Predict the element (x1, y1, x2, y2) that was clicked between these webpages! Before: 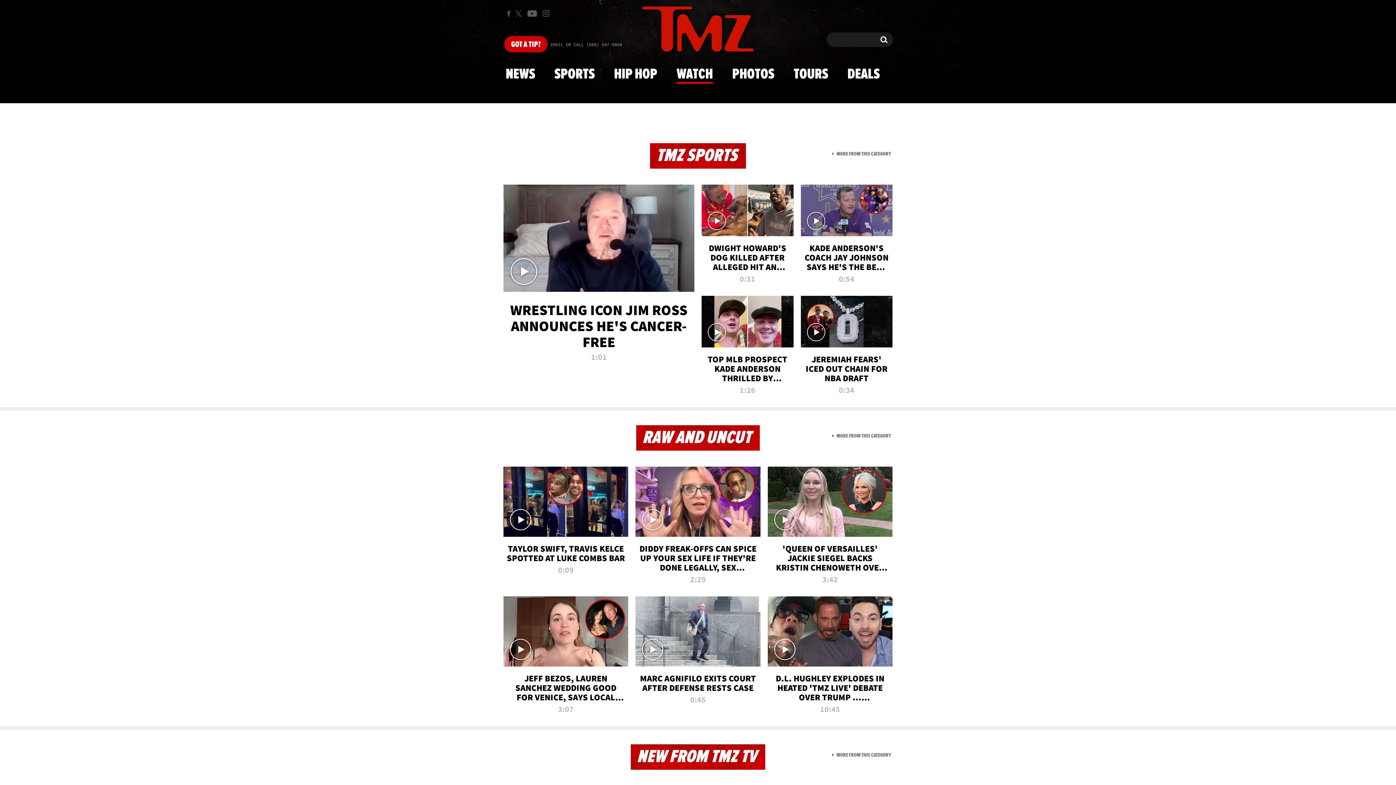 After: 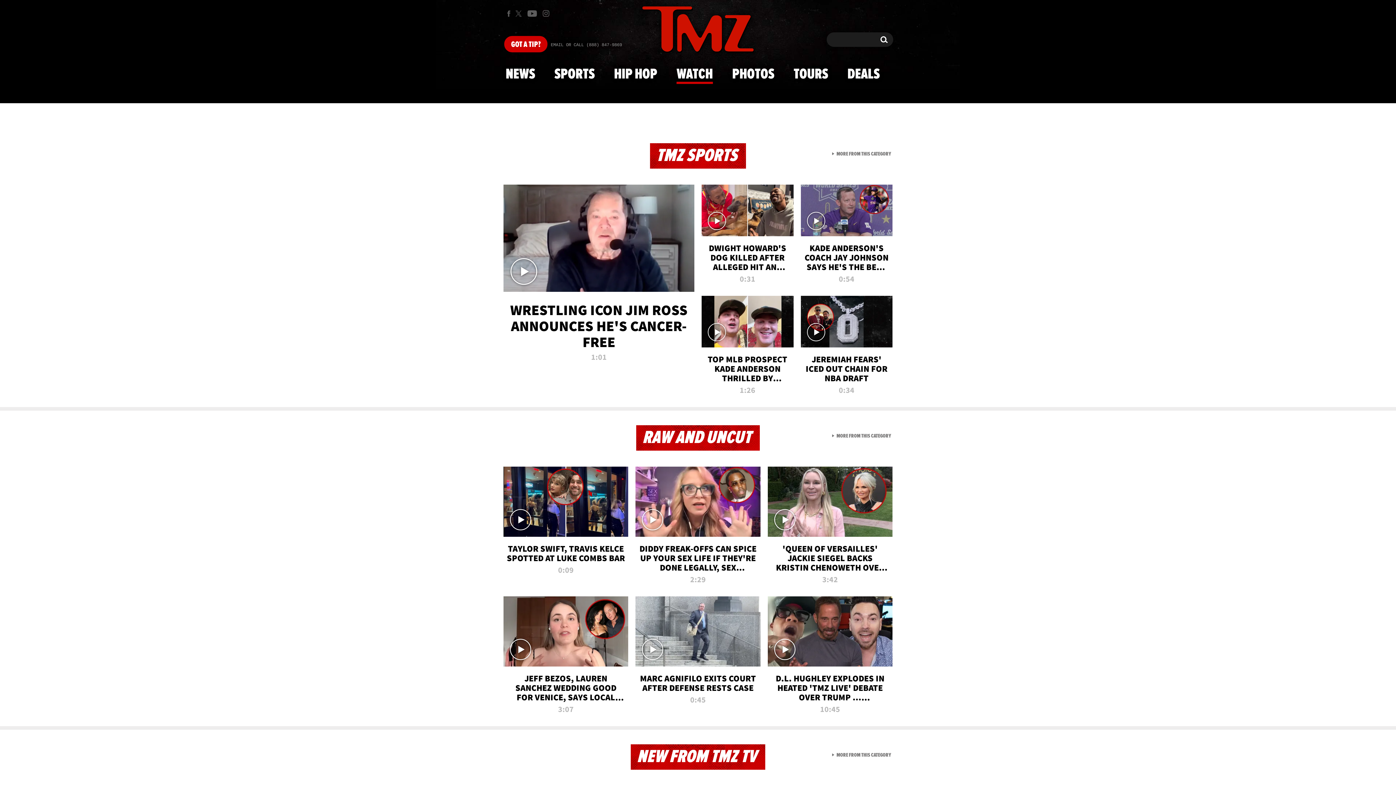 Action: bbox: (701, 296, 793, 398) label: TOP MLB PROSPECT KADE ANDERSON THRILLED BY COMPARISONS TO PAUL SKENES, JOE BURROW
1:26